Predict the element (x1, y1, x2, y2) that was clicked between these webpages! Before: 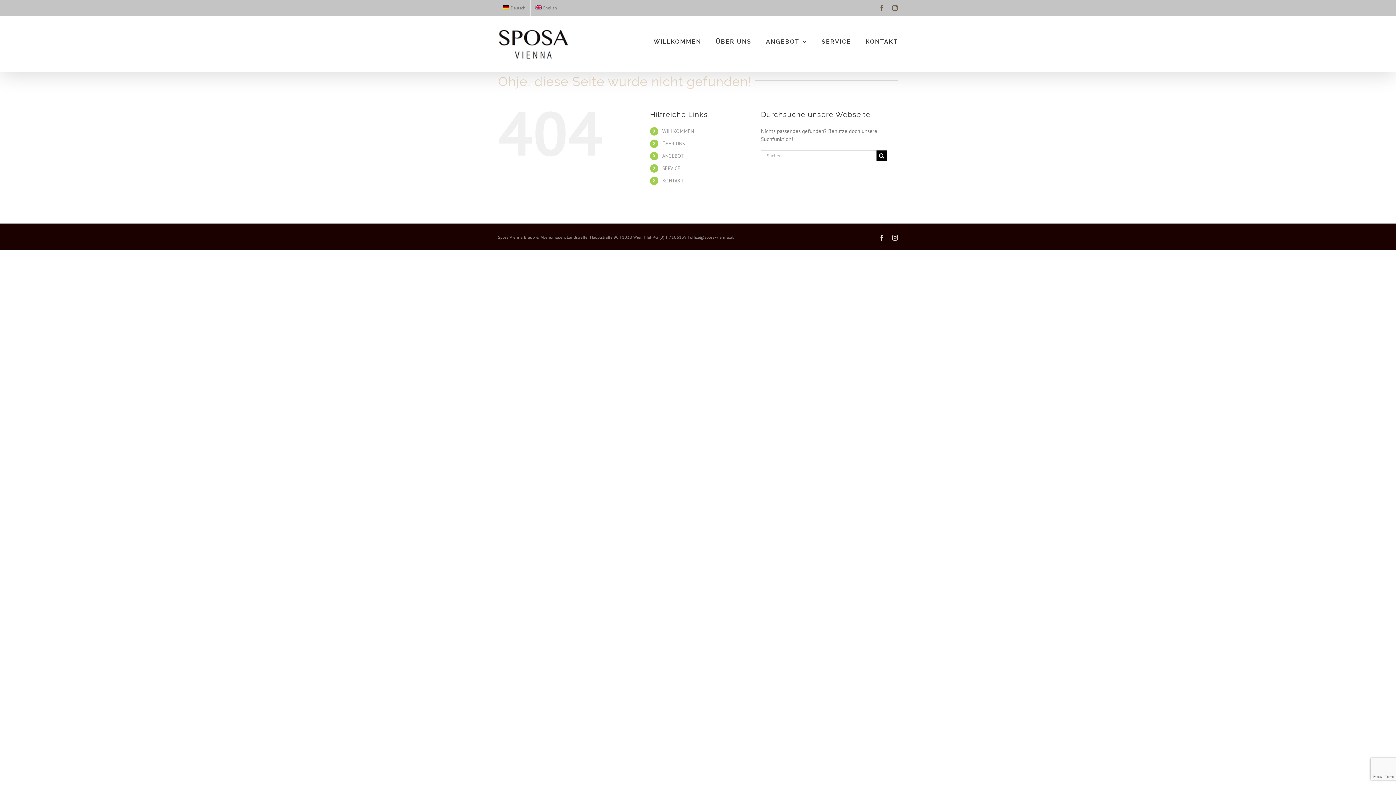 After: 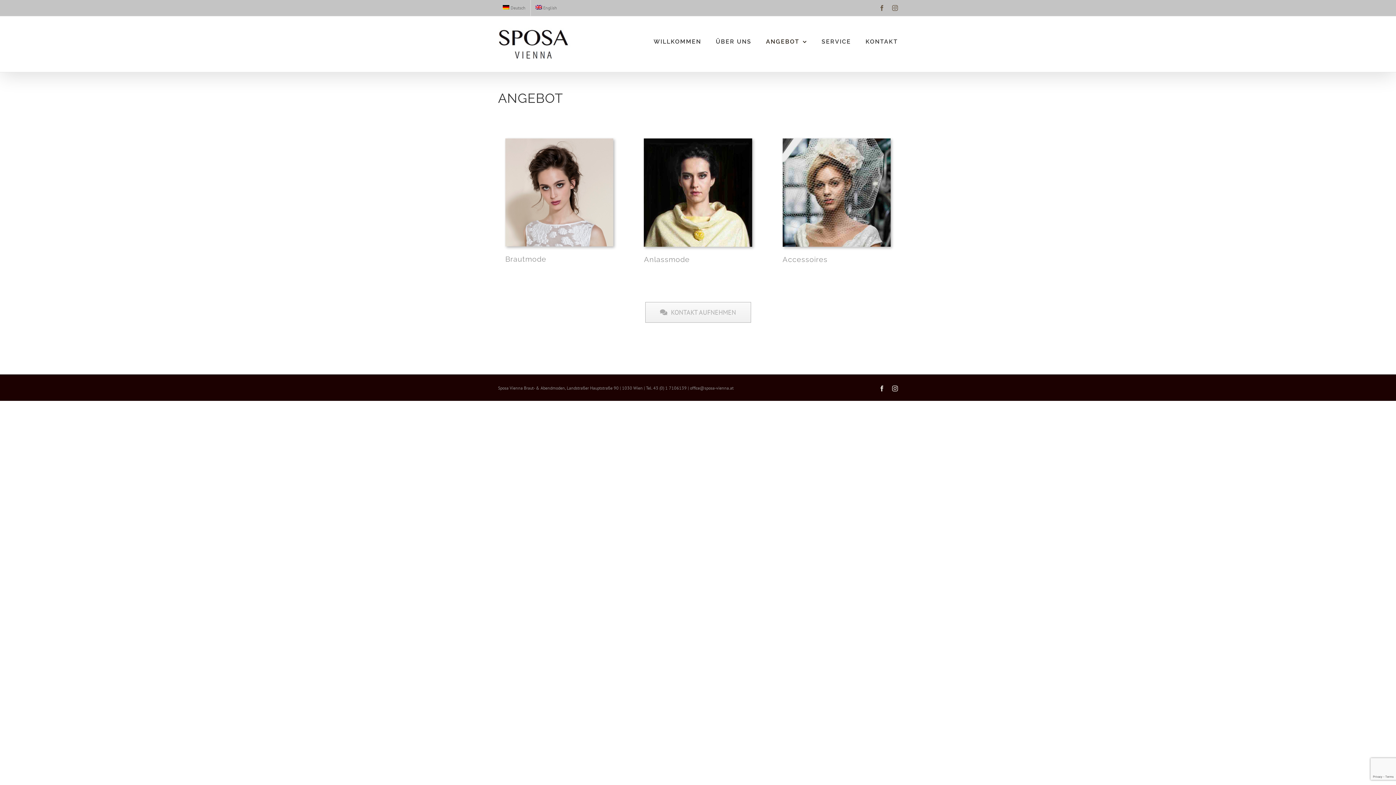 Action: label: ANGEBOT bbox: (766, 16, 807, 67)